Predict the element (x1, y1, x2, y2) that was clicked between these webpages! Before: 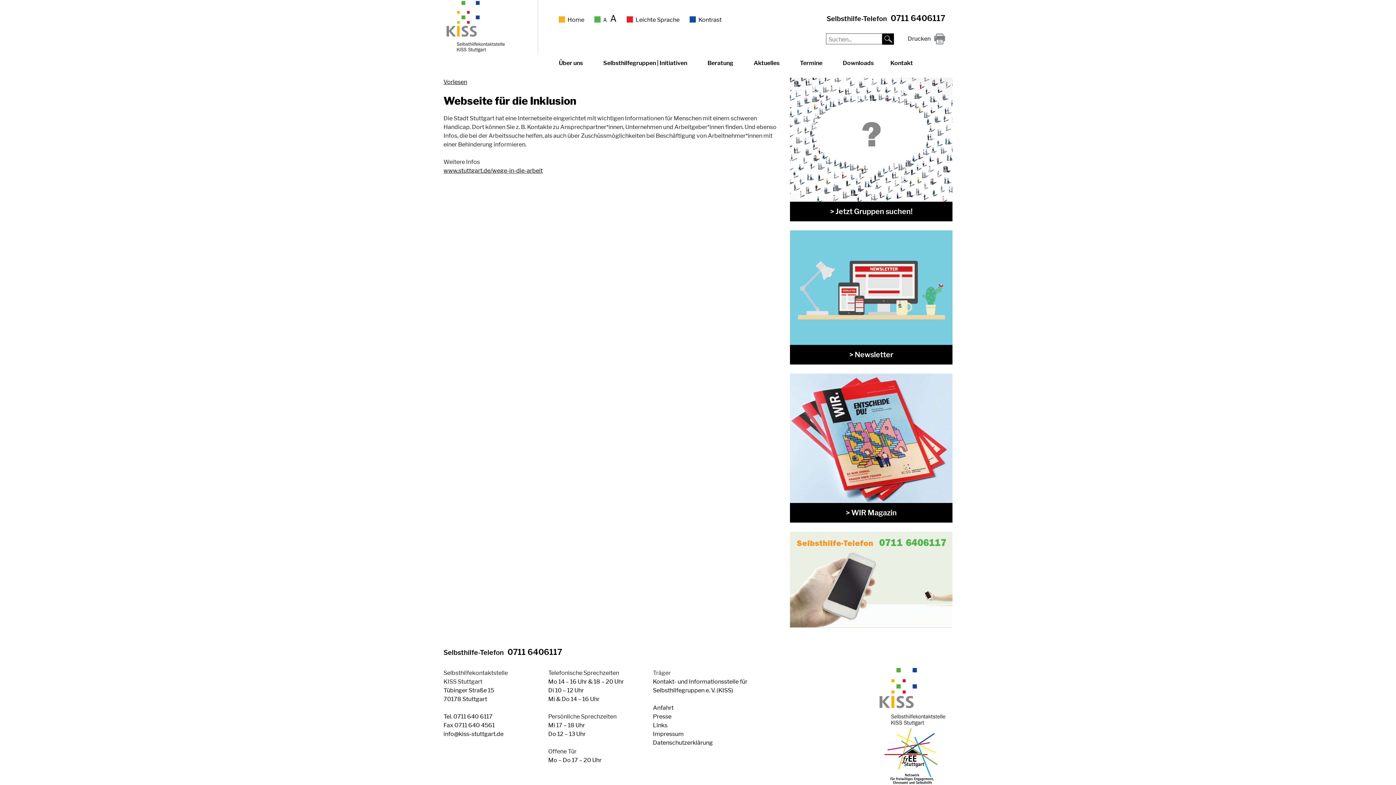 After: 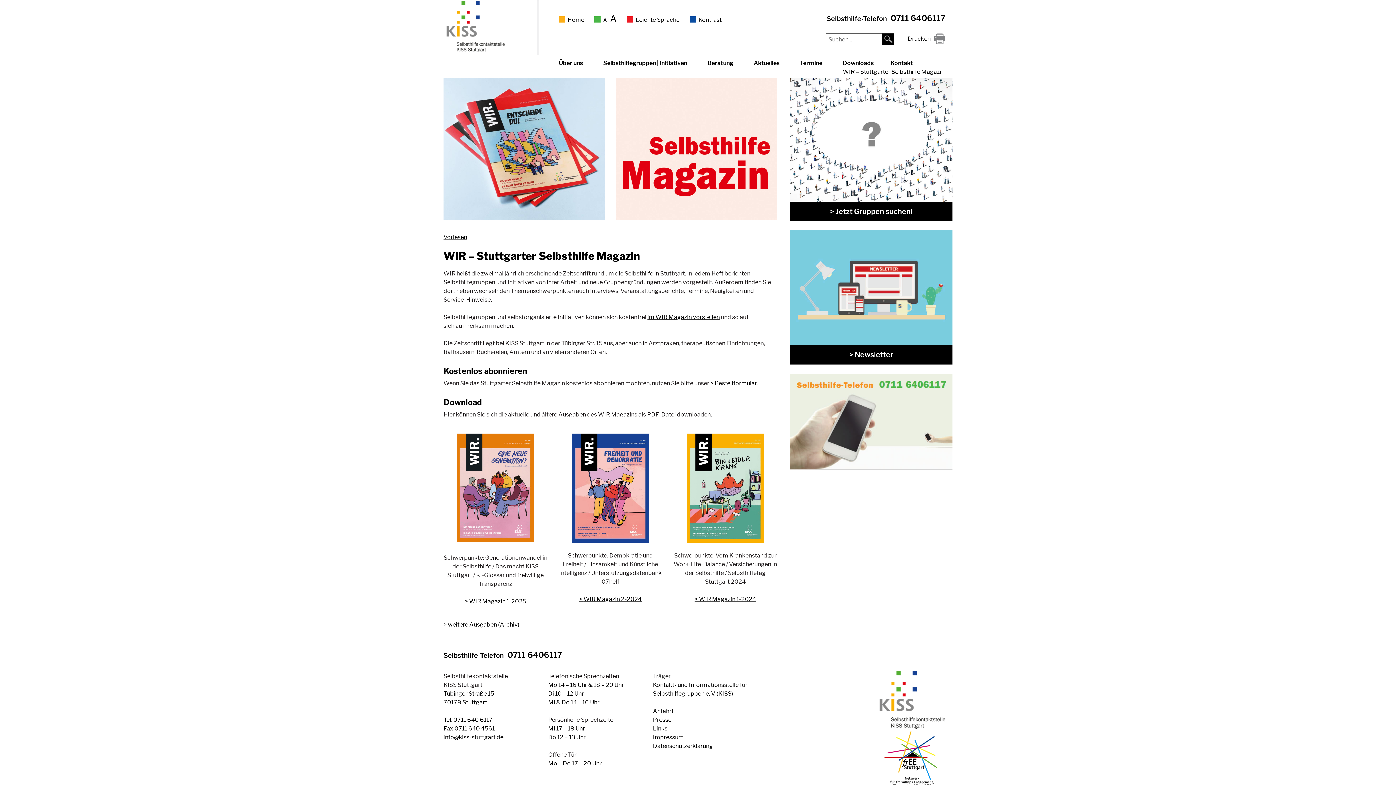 Action: label: Stuttgarter Selbsthilfe Magazin WIR bbox: (846, 508, 896, 517)